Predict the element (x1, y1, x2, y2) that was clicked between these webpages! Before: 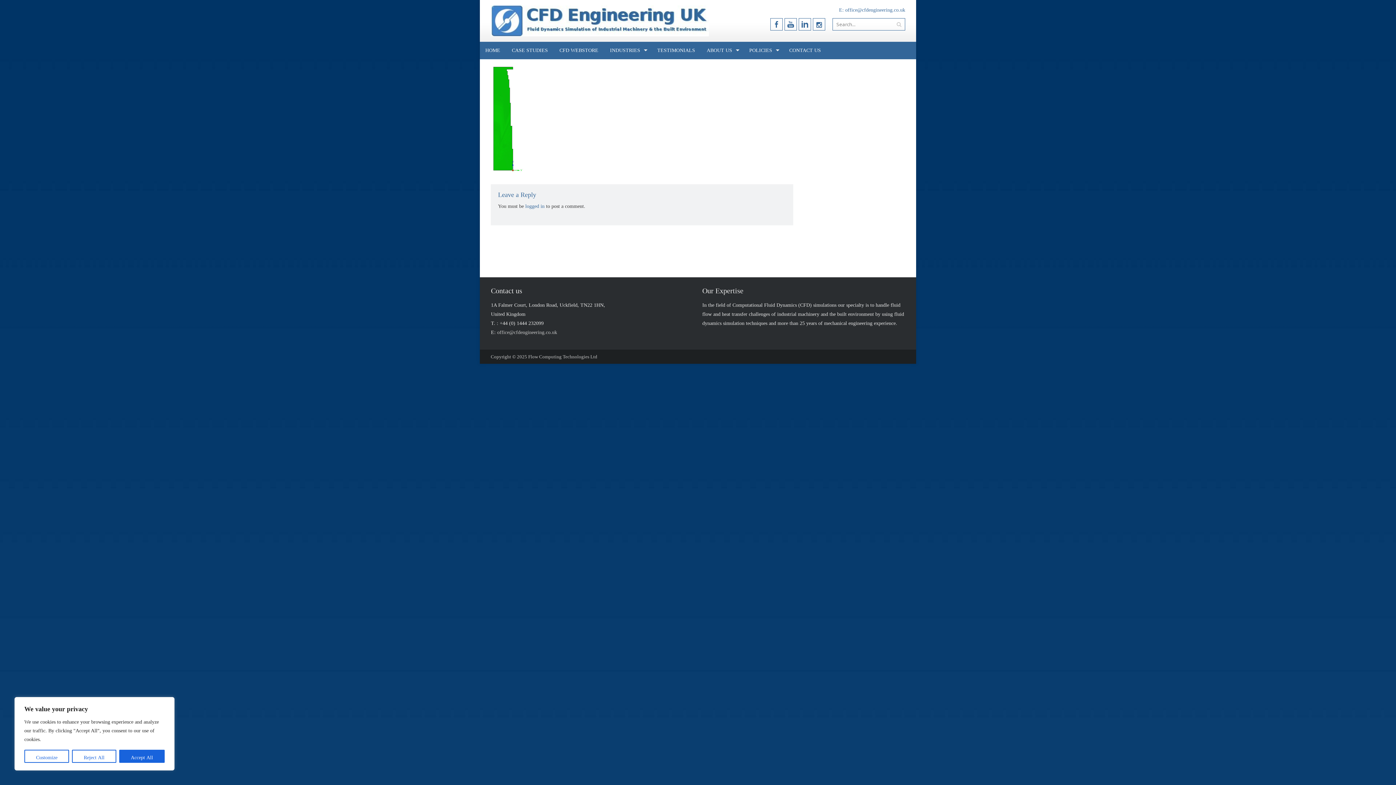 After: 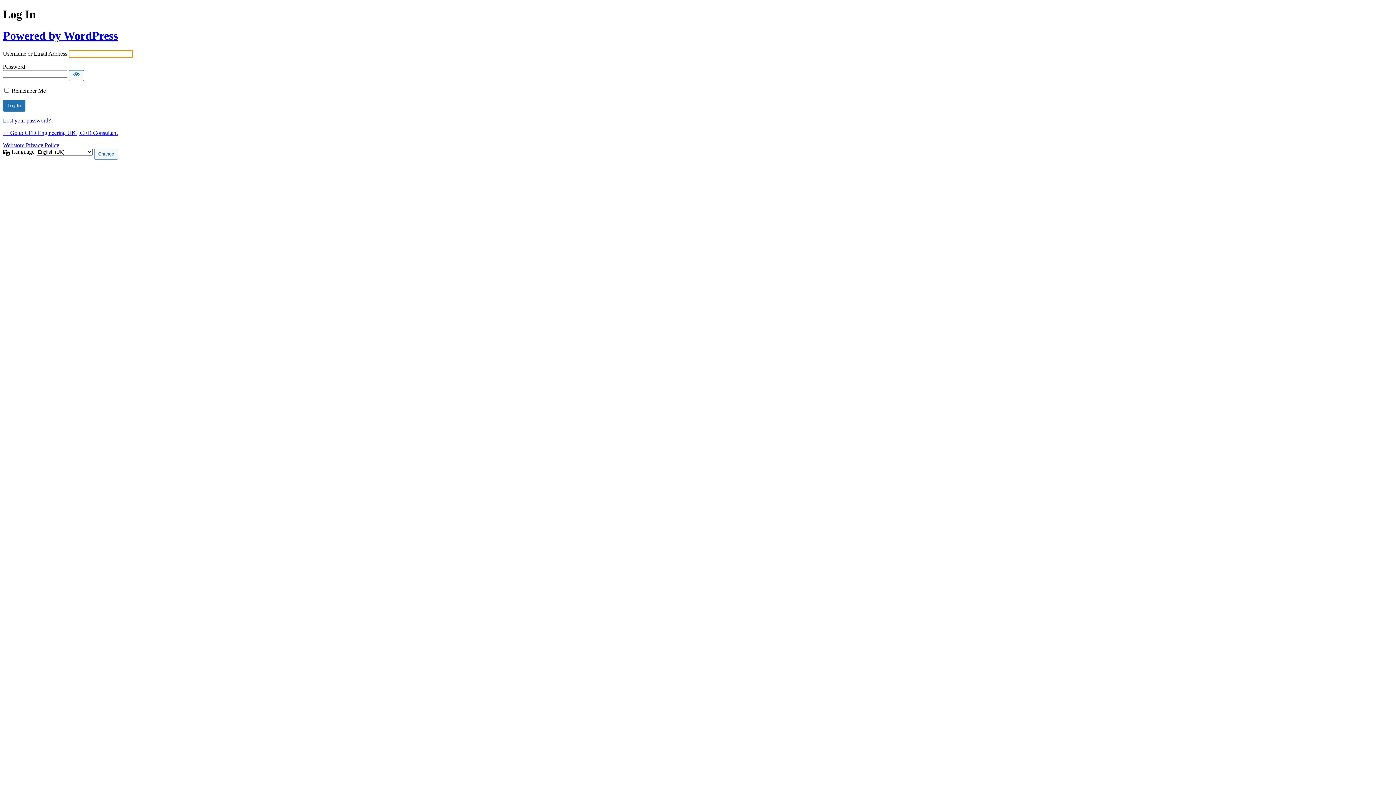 Action: bbox: (525, 203, 544, 209) label: logged in